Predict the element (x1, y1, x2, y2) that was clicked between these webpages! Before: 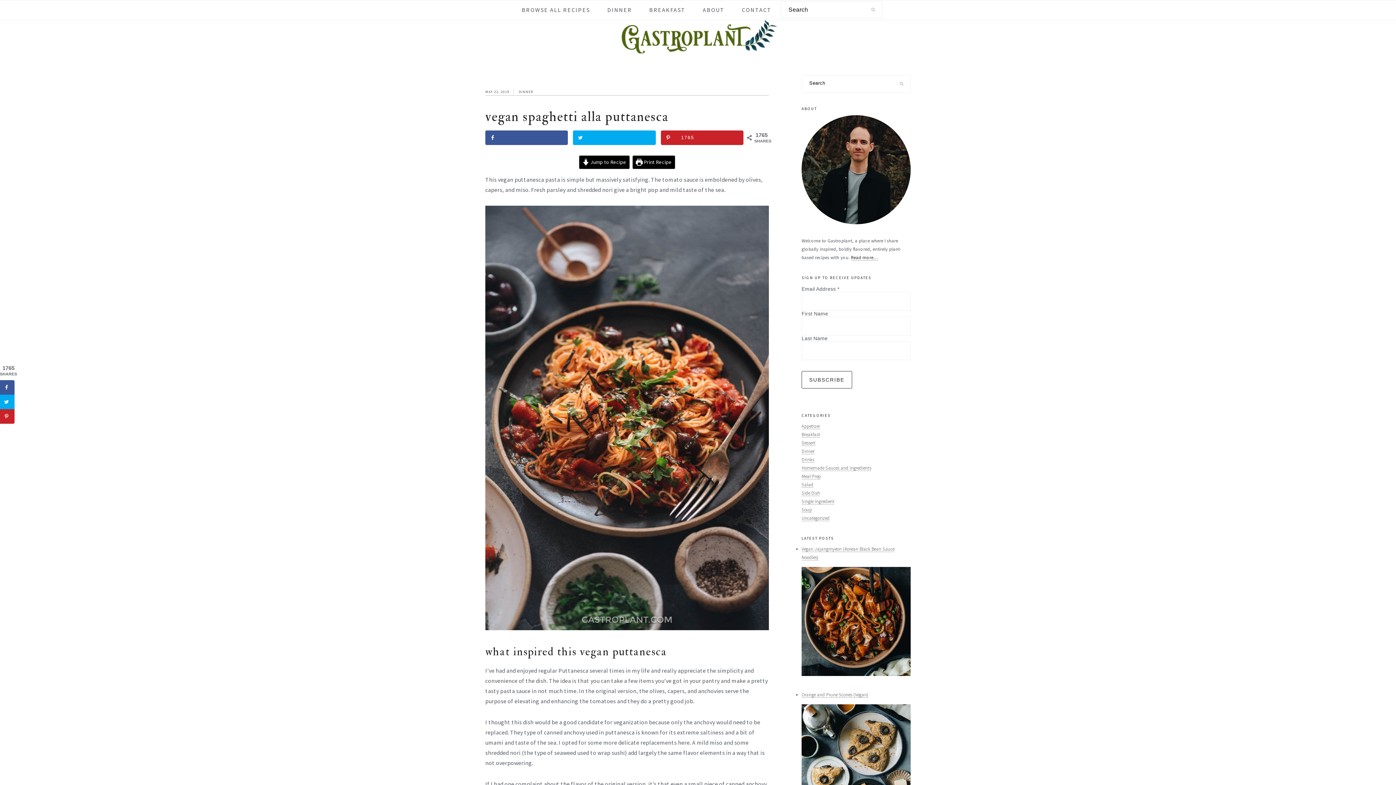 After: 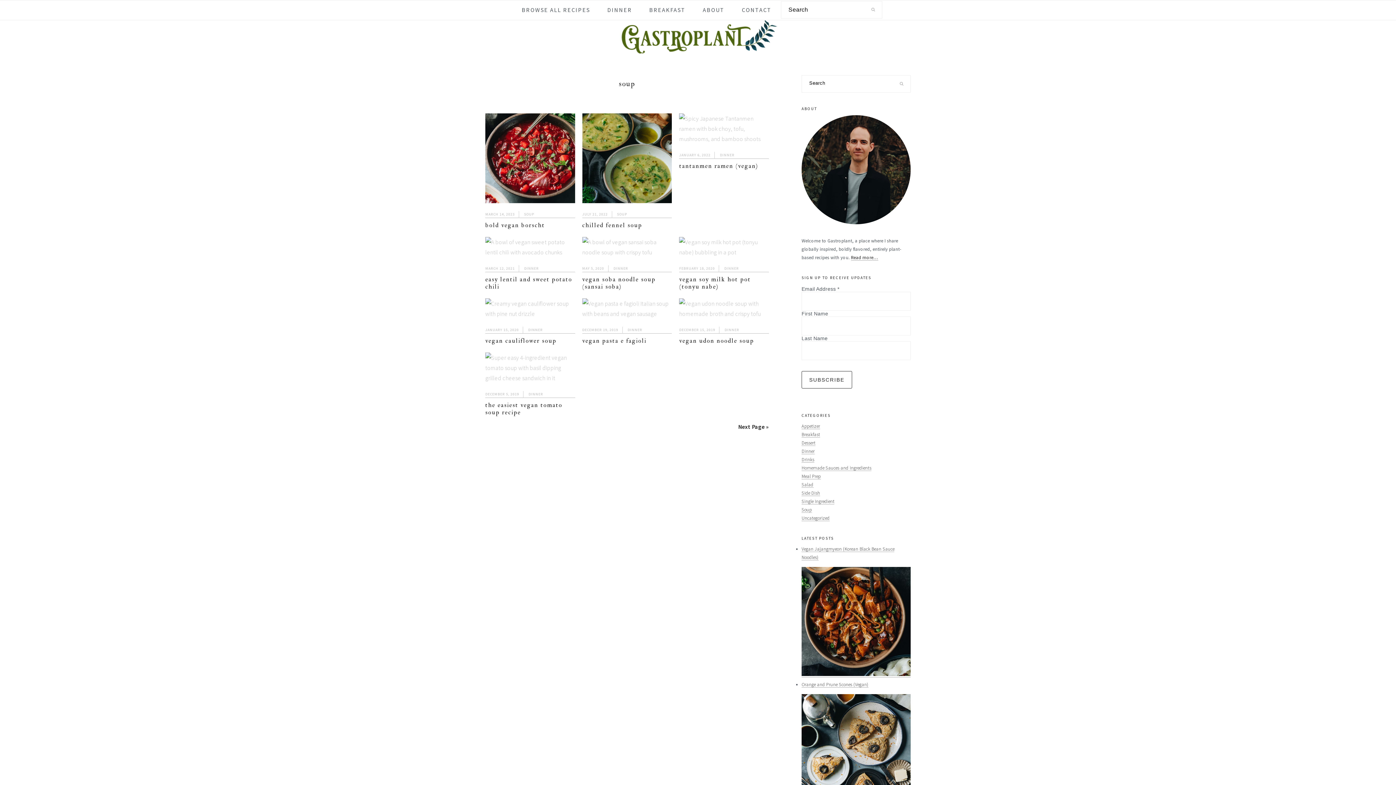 Action: label: Soup bbox: (801, 506, 812, 513)